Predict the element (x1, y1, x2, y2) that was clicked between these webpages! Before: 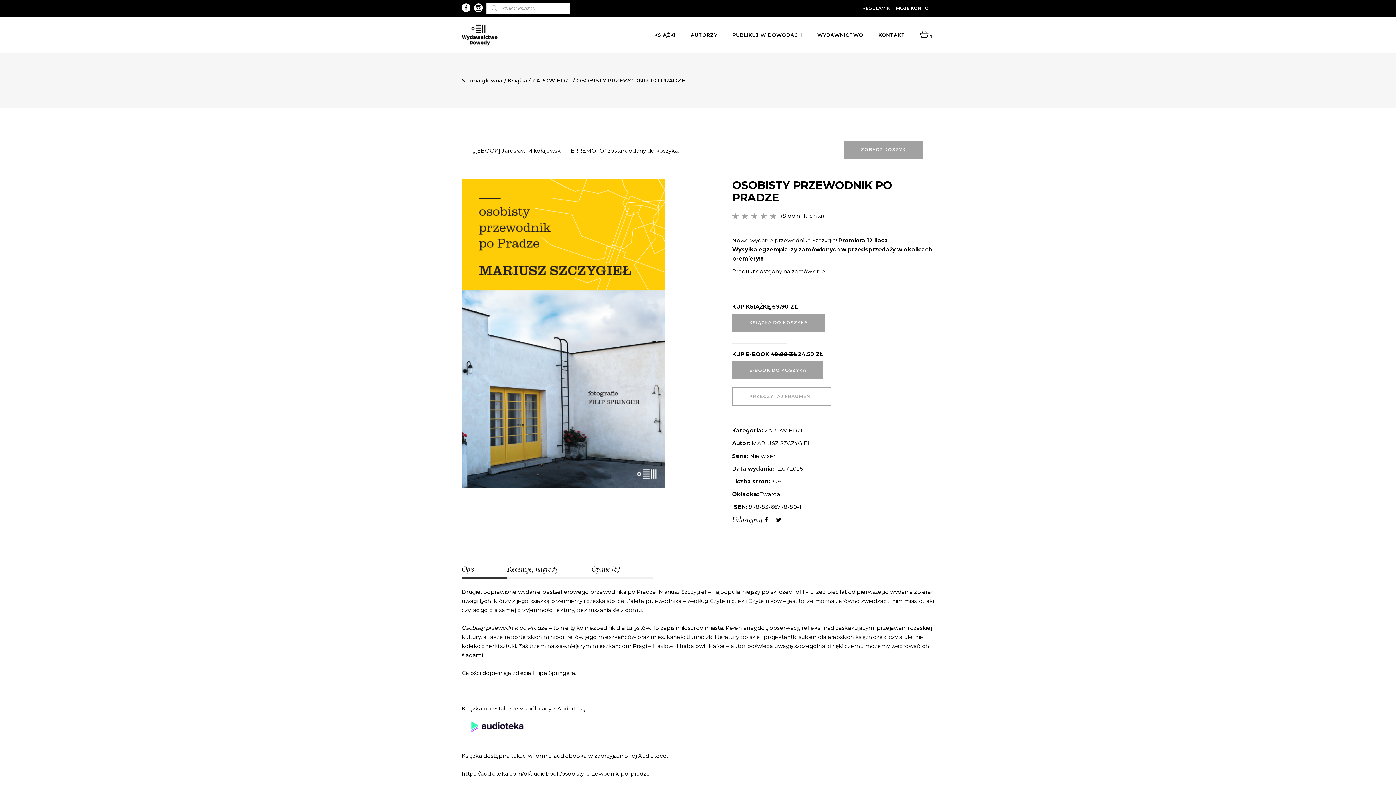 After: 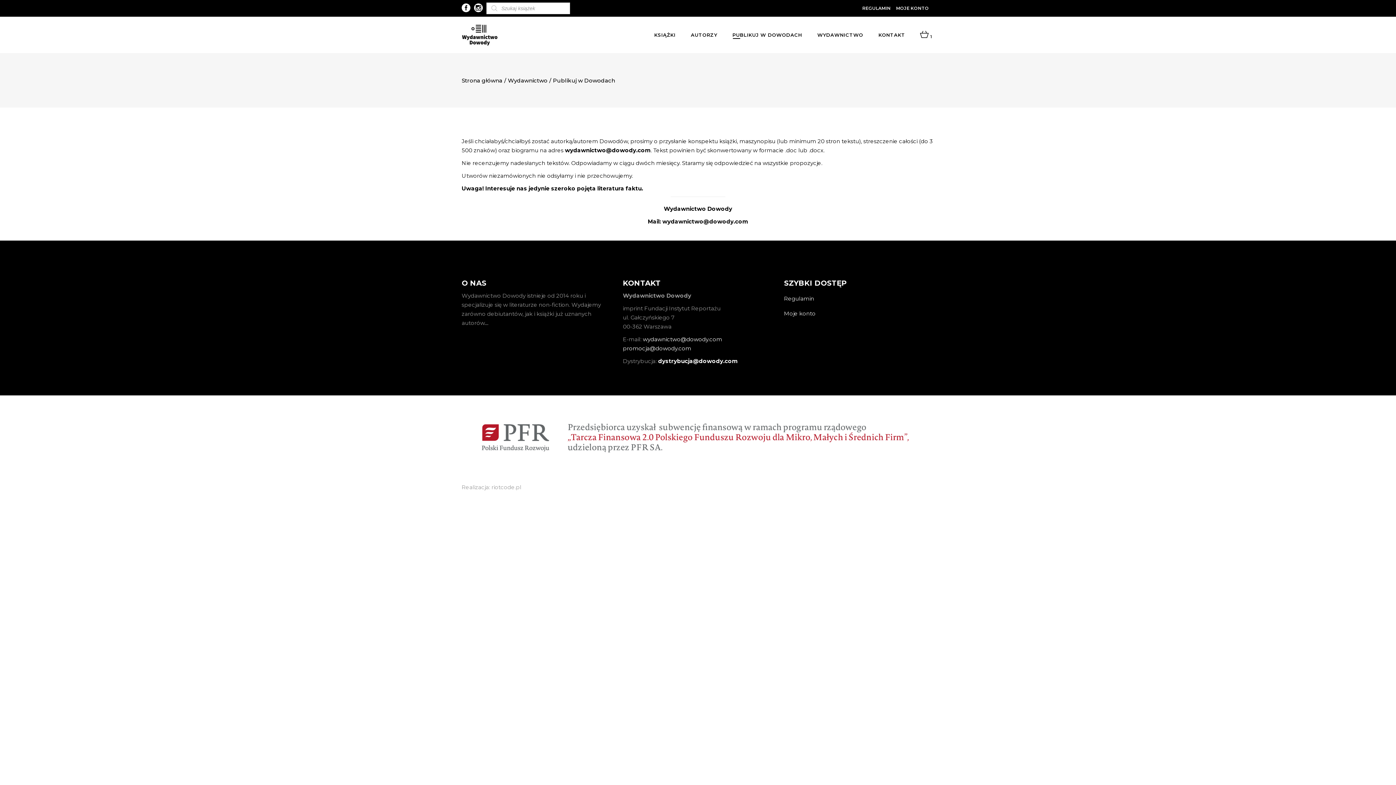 Action: bbox: (725, 30, 809, 39) label: PUBLIKUJ W DOWODACH